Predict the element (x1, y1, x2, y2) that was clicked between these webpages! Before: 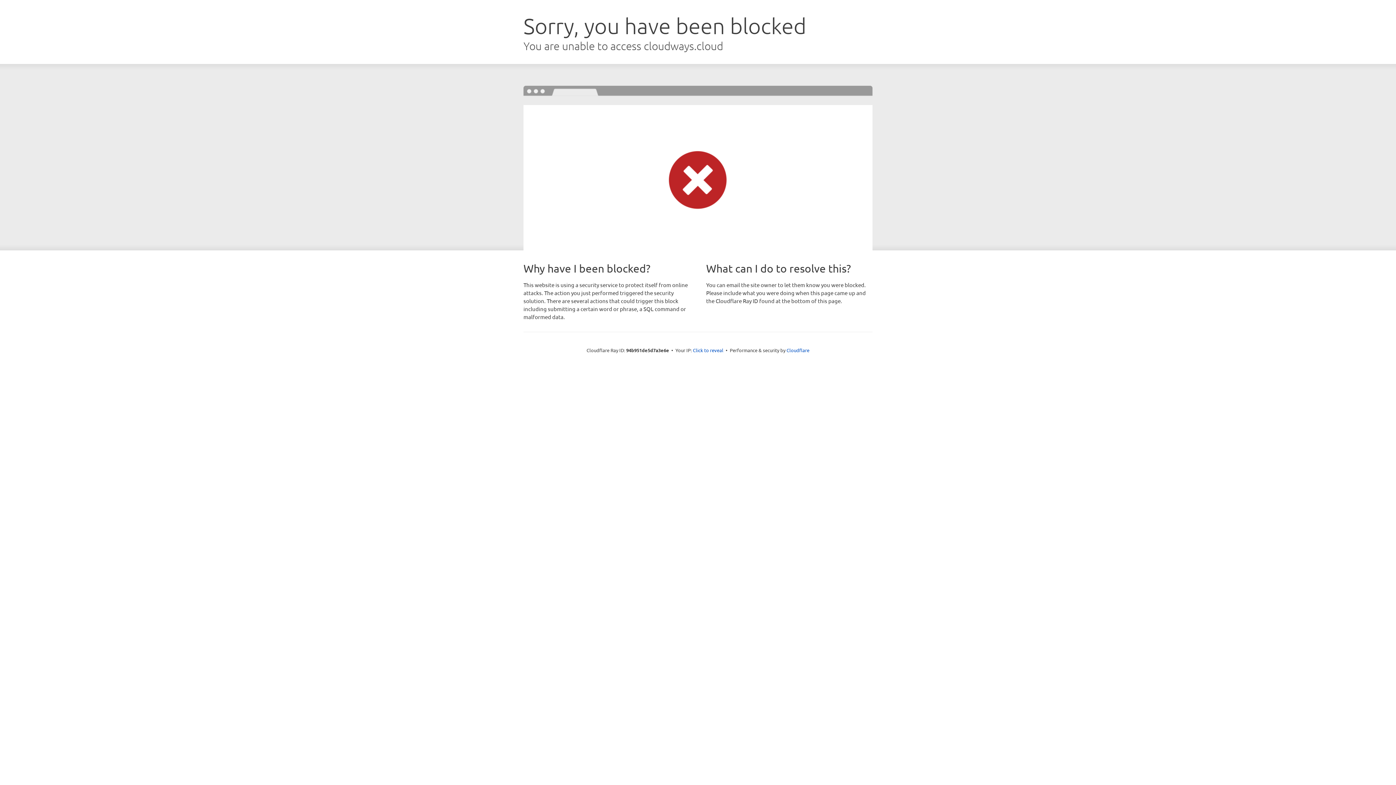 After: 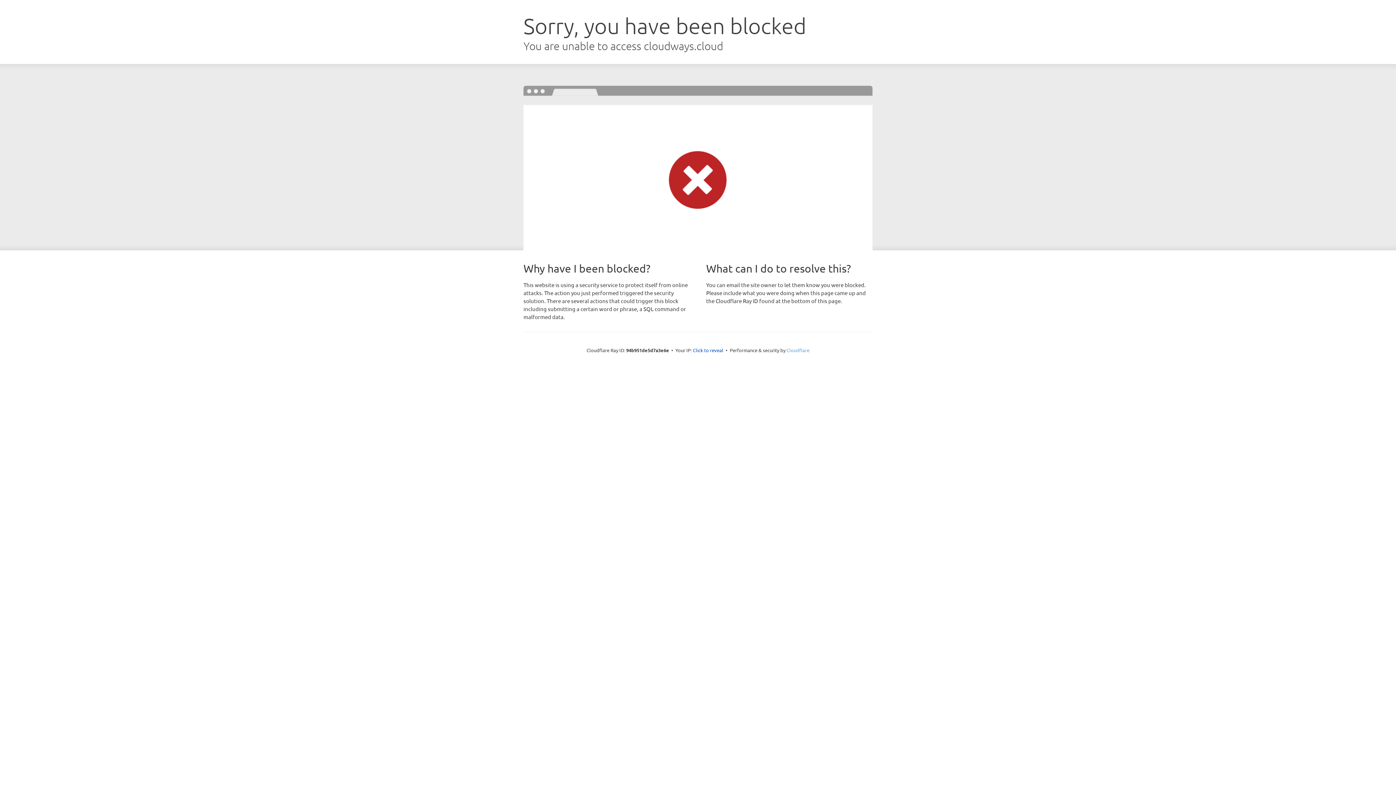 Action: bbox: (786, 347, 809, 353) label: Cloudflare